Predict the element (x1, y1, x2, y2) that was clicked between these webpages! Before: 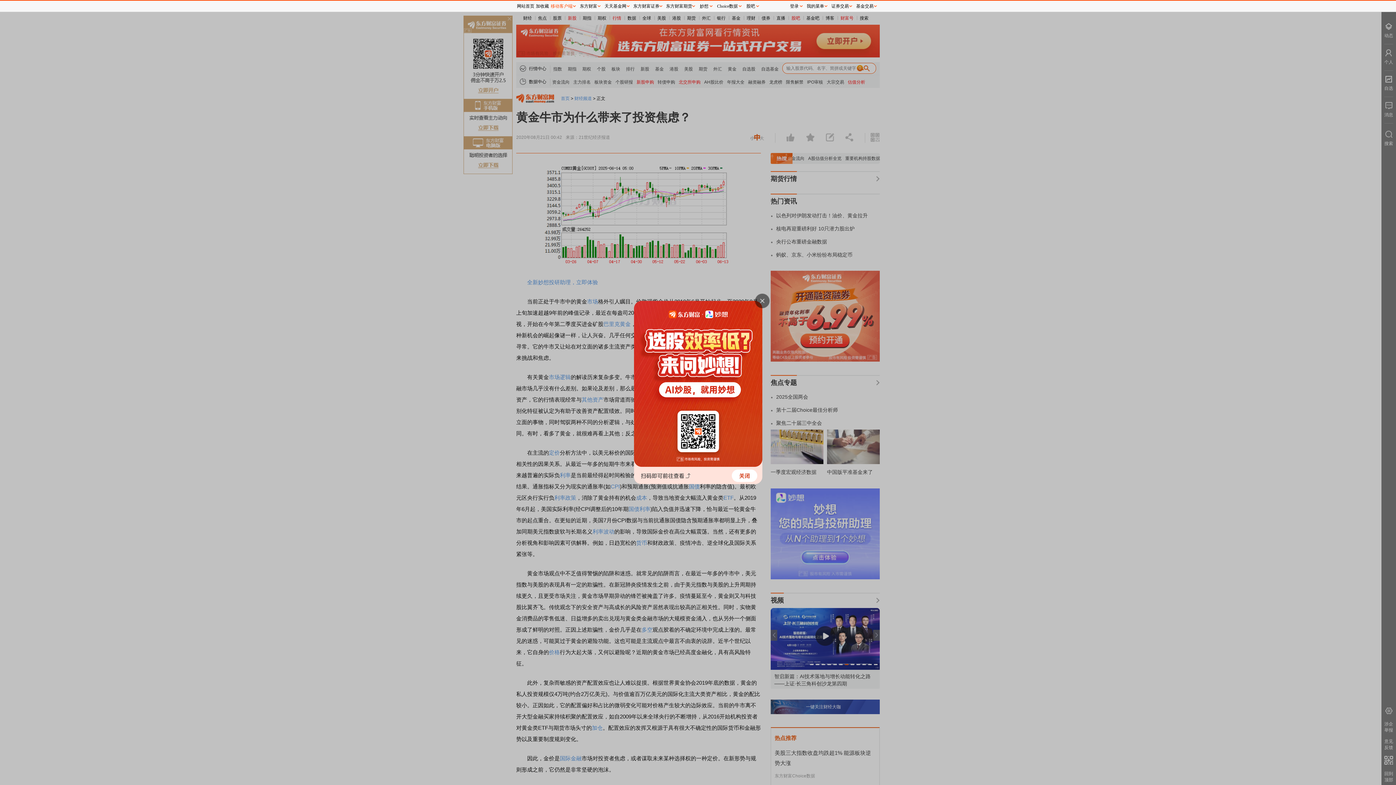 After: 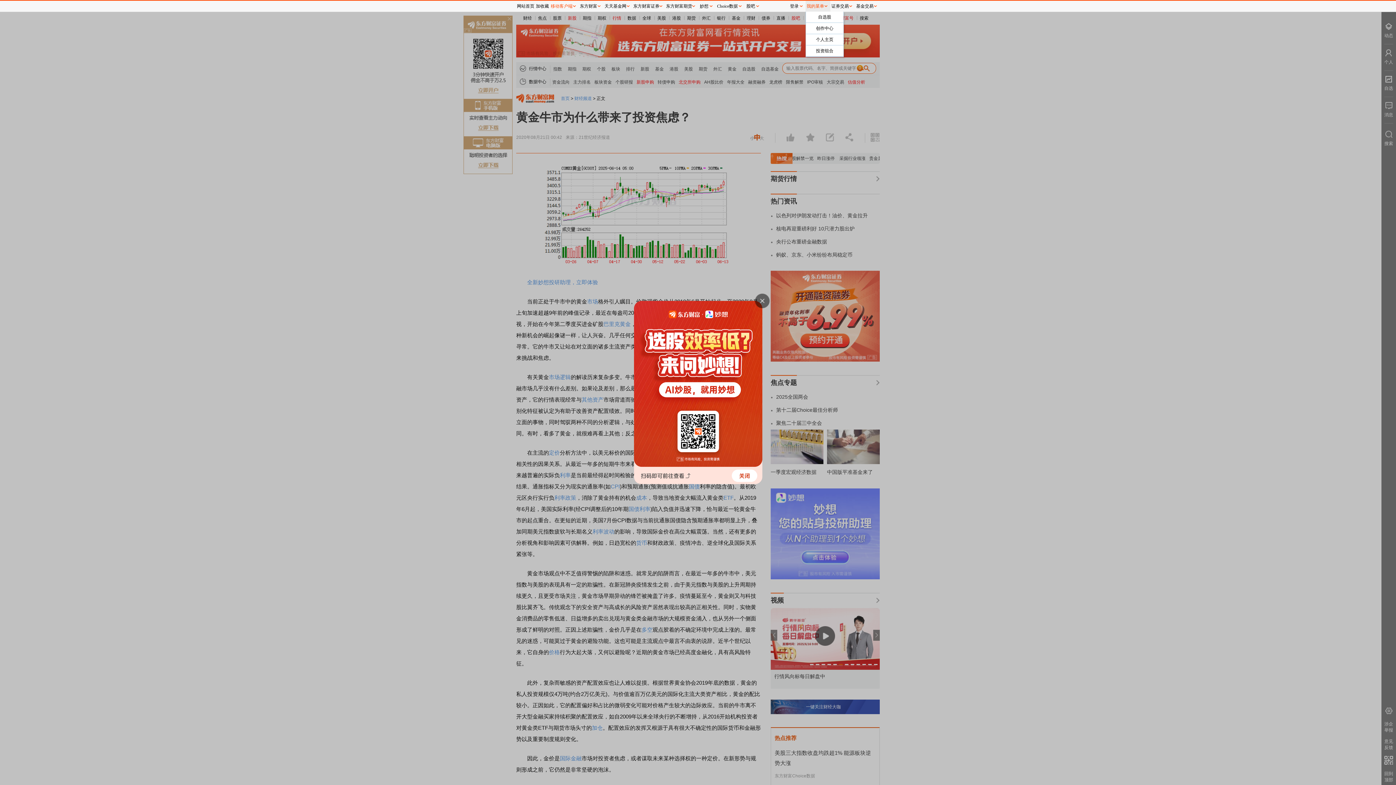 Action: label: 我的菜单 bbox: (805, 0, 830, 11)